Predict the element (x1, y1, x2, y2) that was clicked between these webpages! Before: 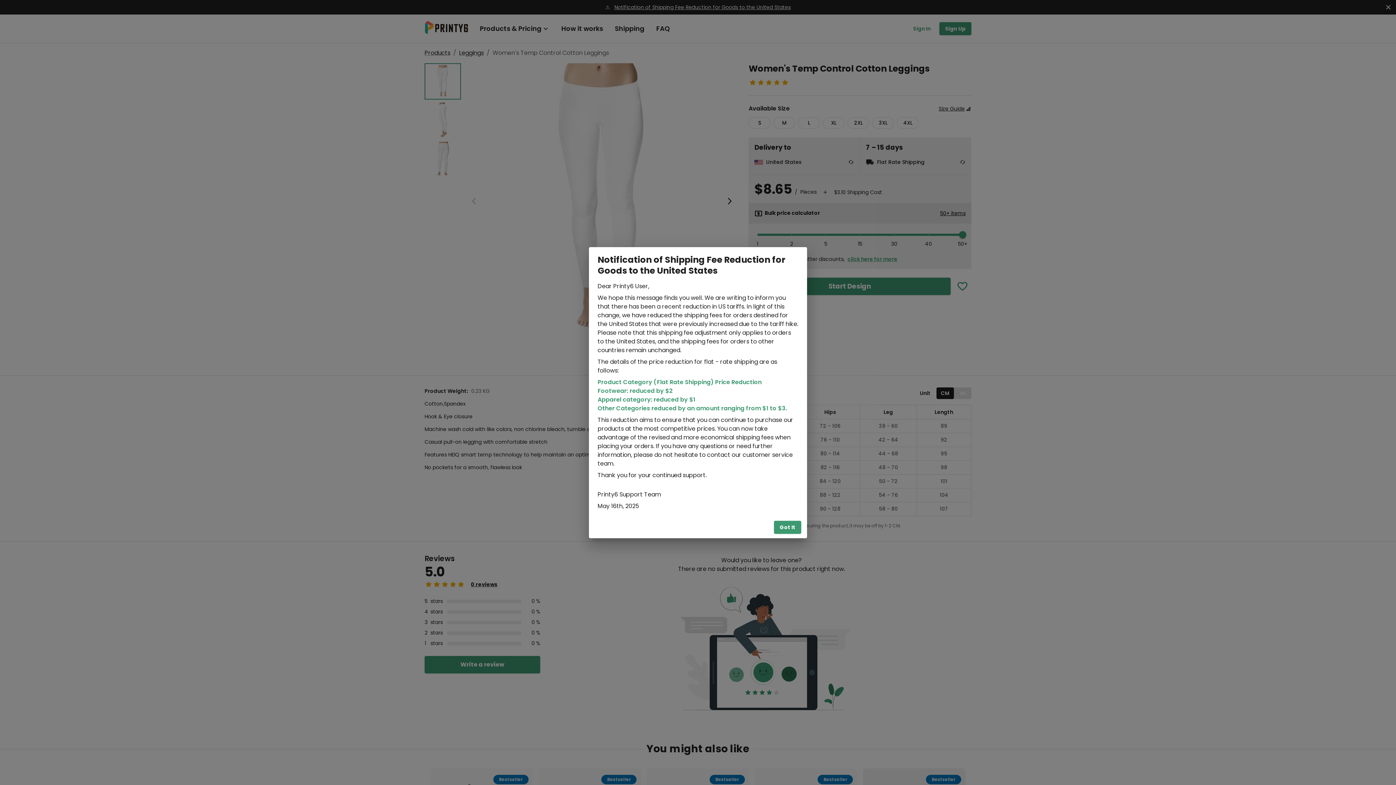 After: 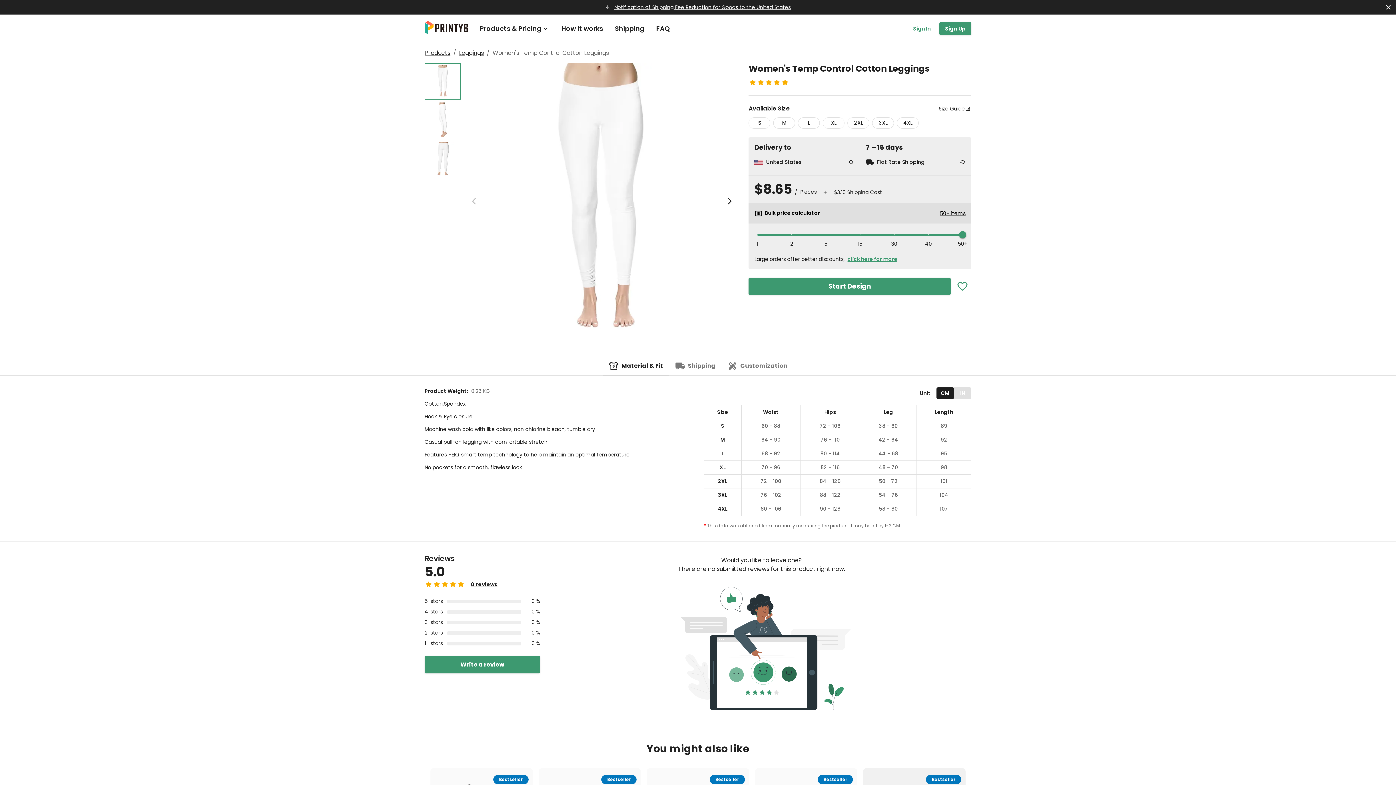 Action: bbox: (774, 520, 801, 534) label: Got It